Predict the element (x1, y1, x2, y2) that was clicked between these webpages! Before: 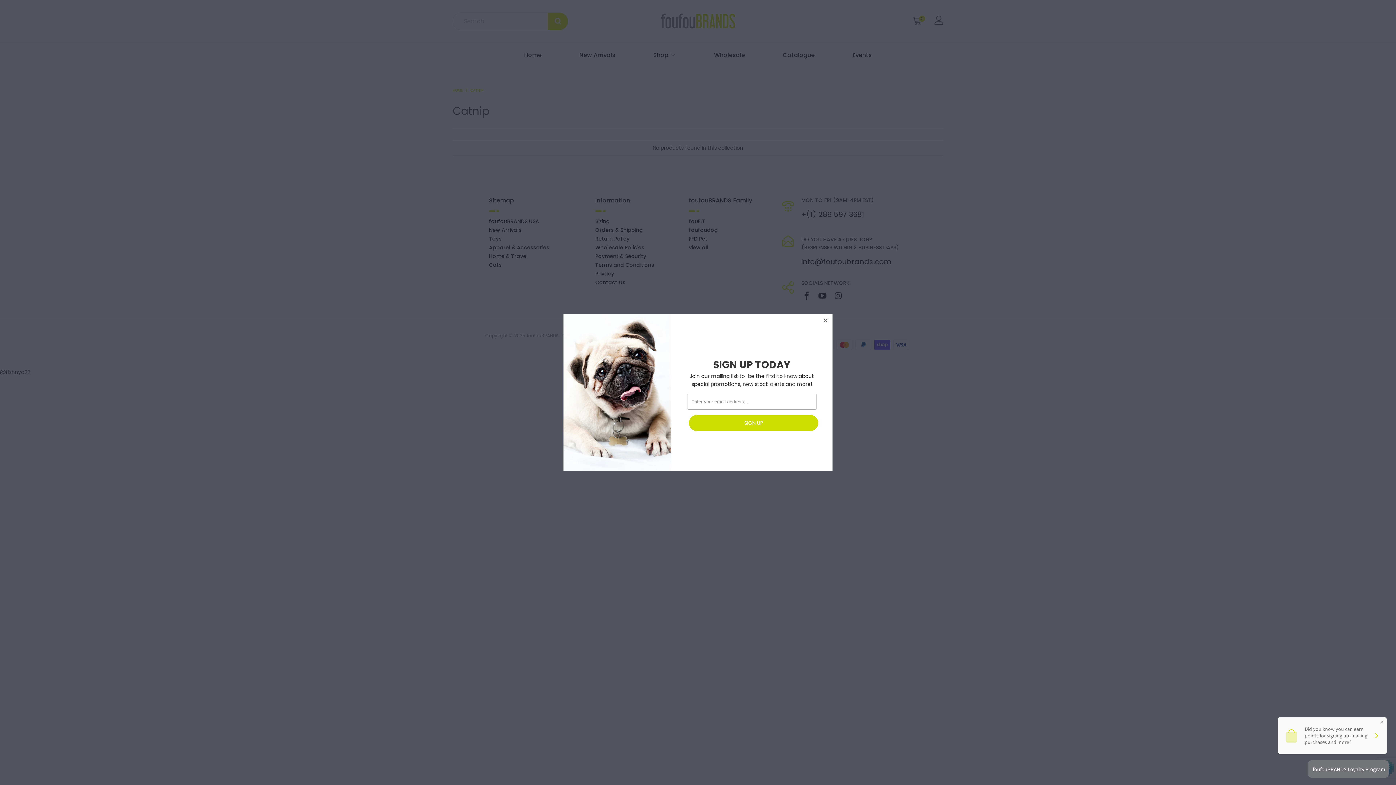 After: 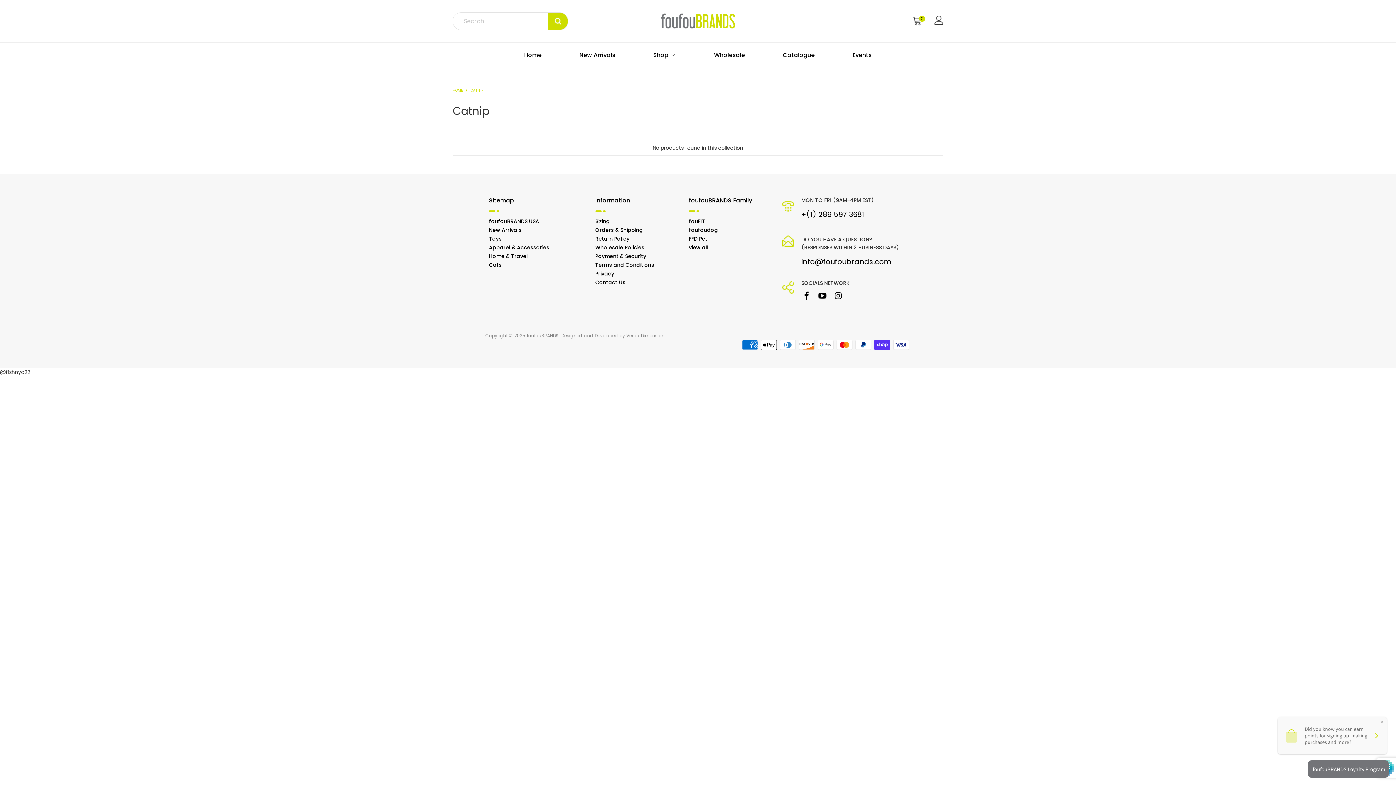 Action: bbox: (819, 314, 832, 327)